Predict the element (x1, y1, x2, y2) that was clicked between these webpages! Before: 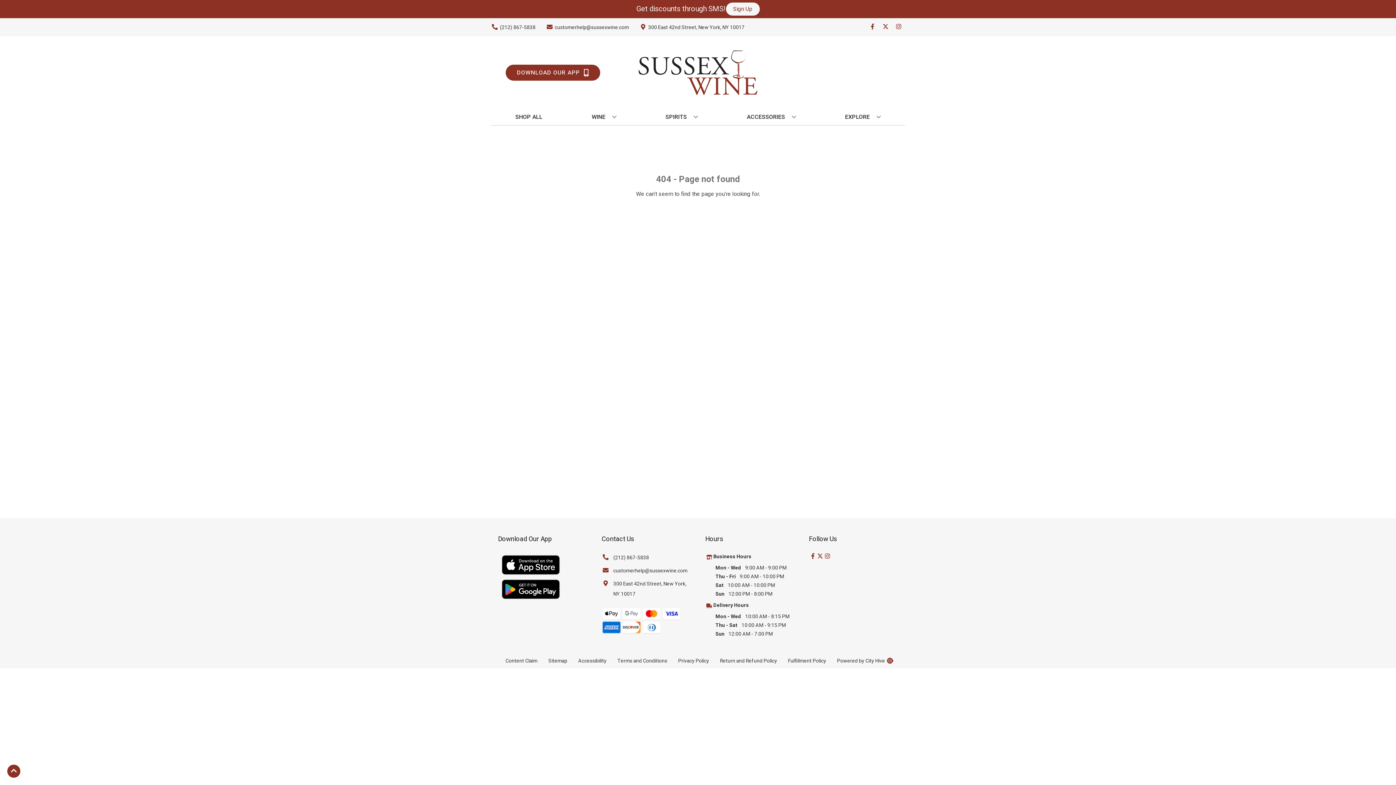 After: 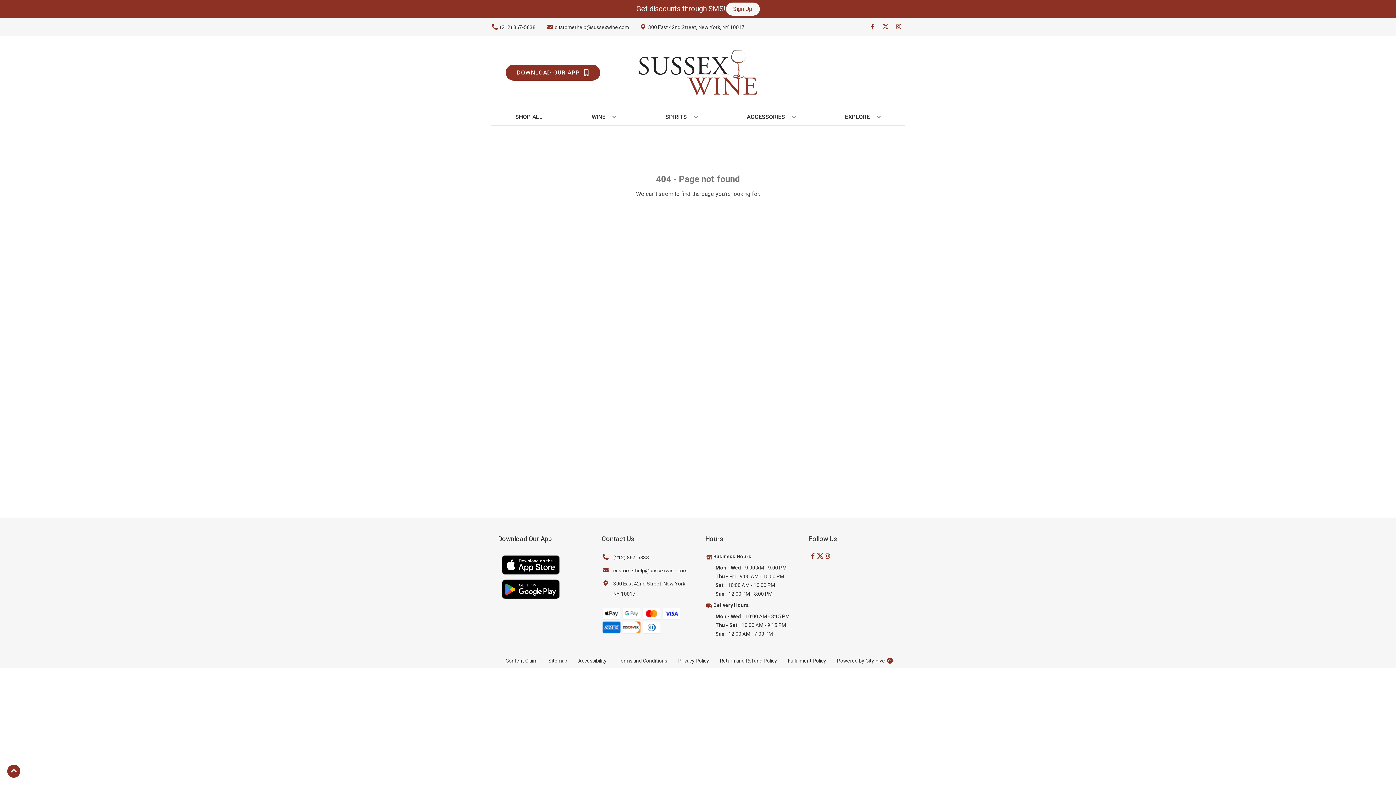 Action: bbox: (816, 553, 823, 560) label: Opens twitter in a new tab